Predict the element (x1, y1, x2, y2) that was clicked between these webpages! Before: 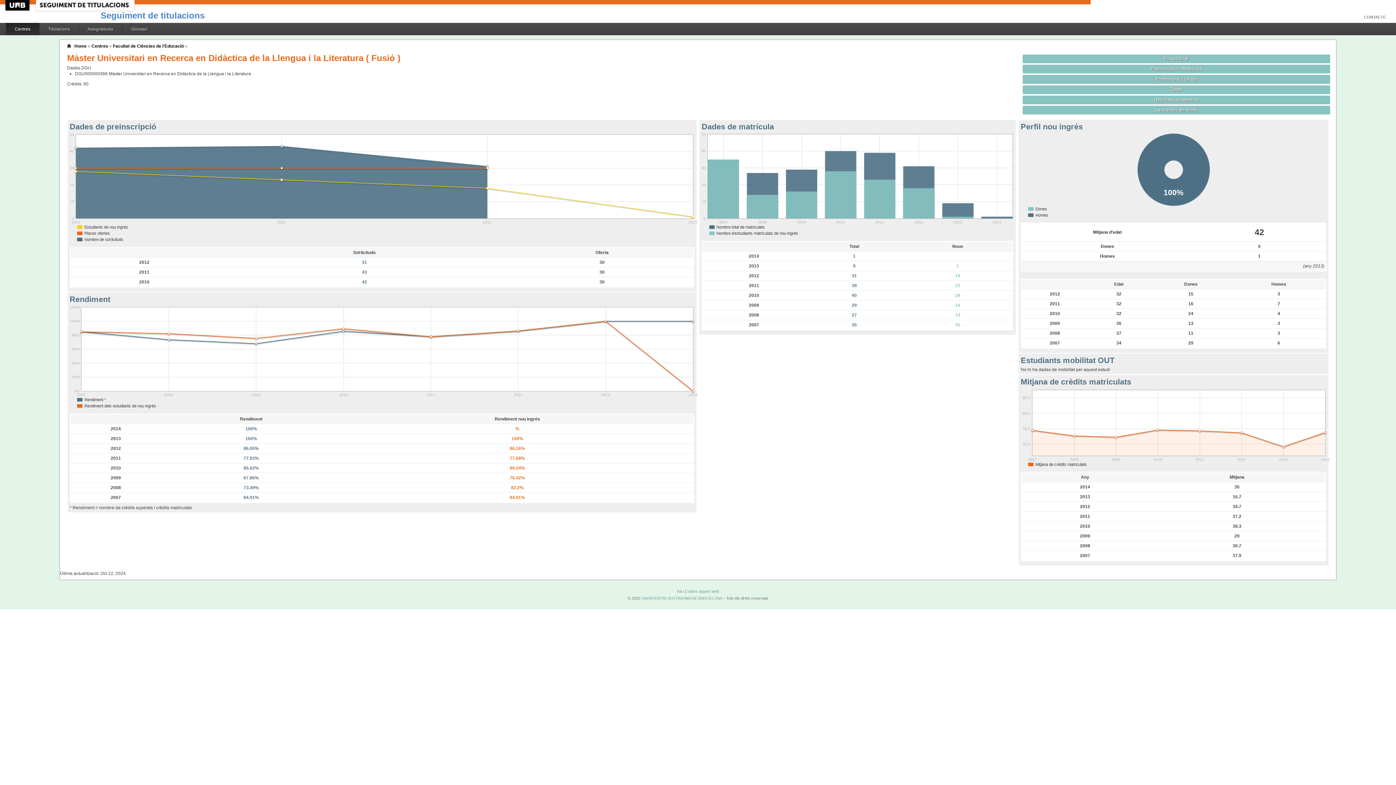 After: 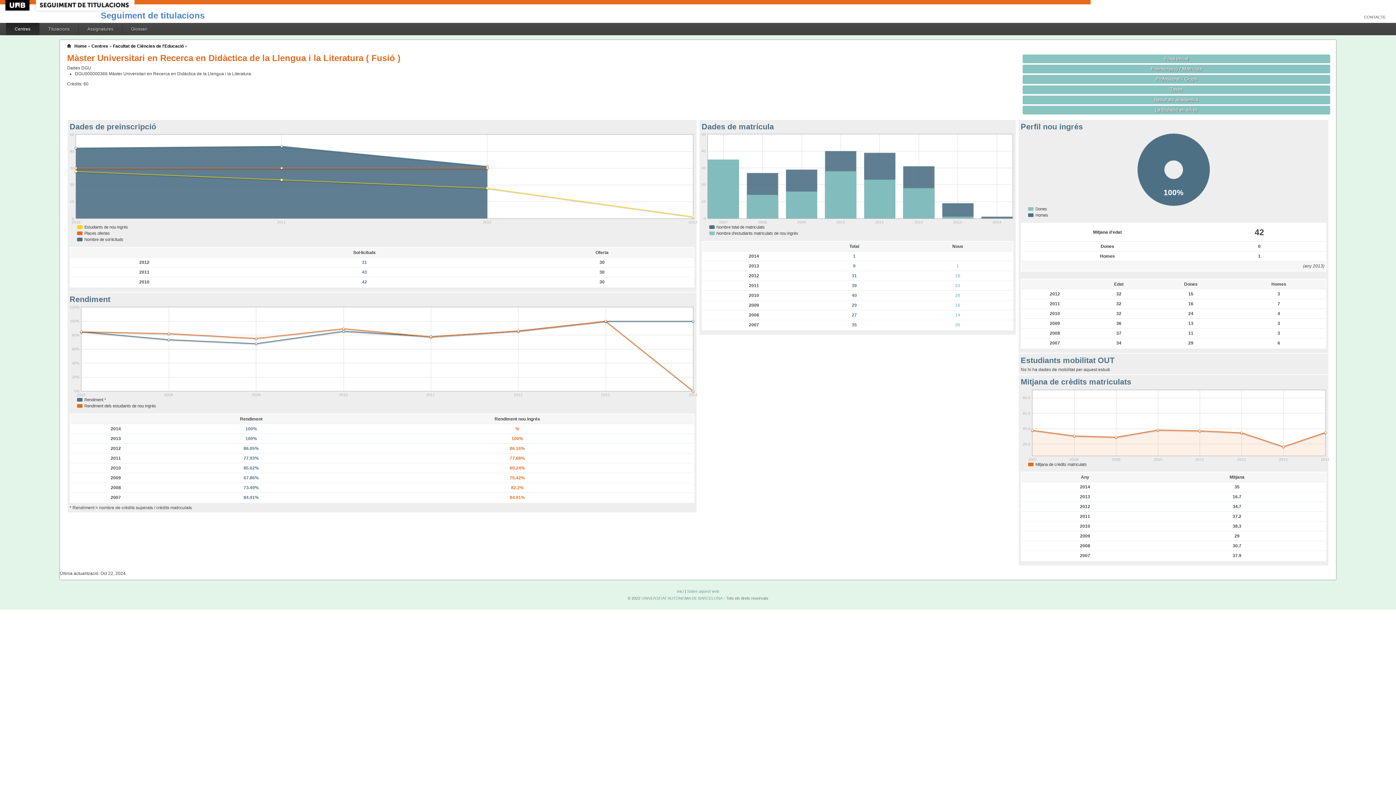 Action: bbox: (1022, 54, 1330, 63) label: Fitxa inicial